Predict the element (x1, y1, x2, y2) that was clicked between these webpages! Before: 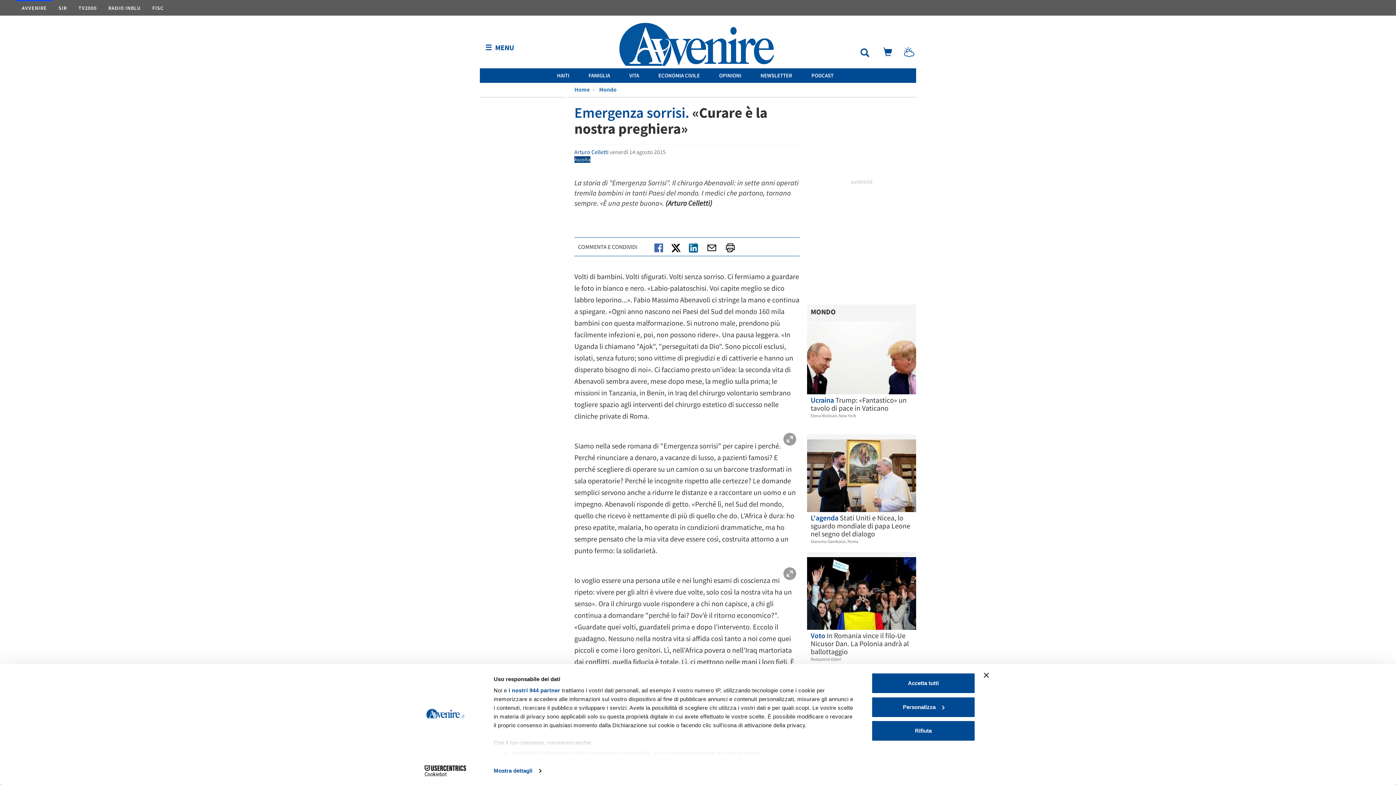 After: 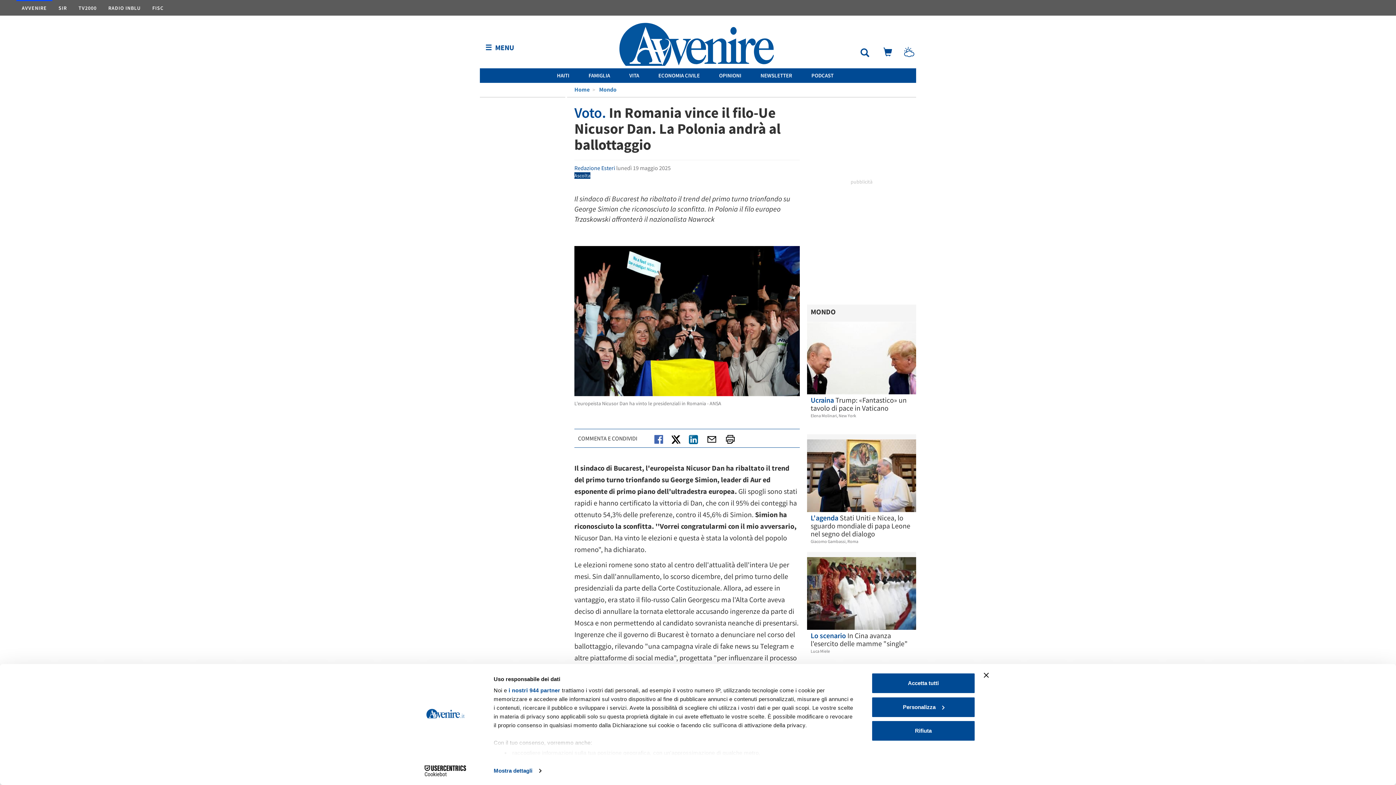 Action: bbox: (807, 557, 916, 630)